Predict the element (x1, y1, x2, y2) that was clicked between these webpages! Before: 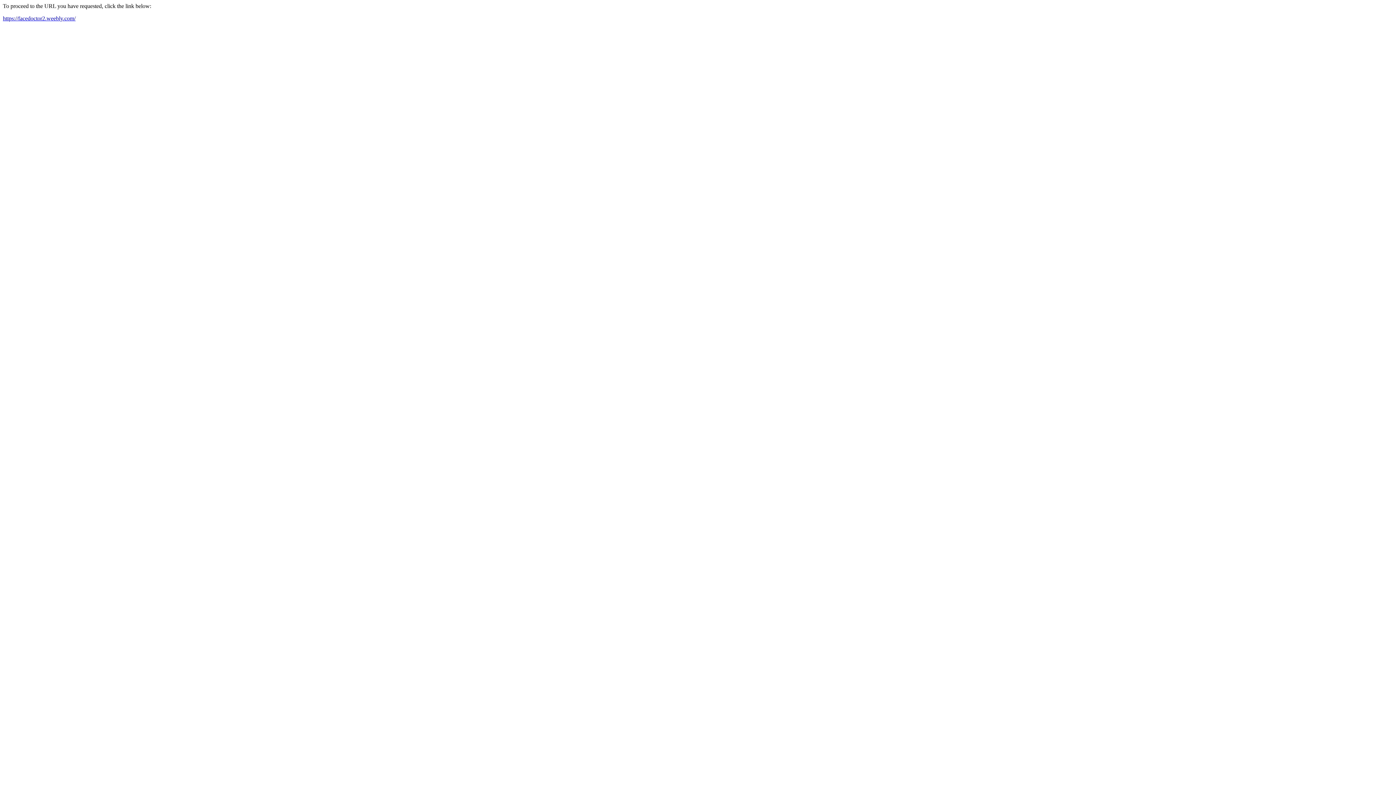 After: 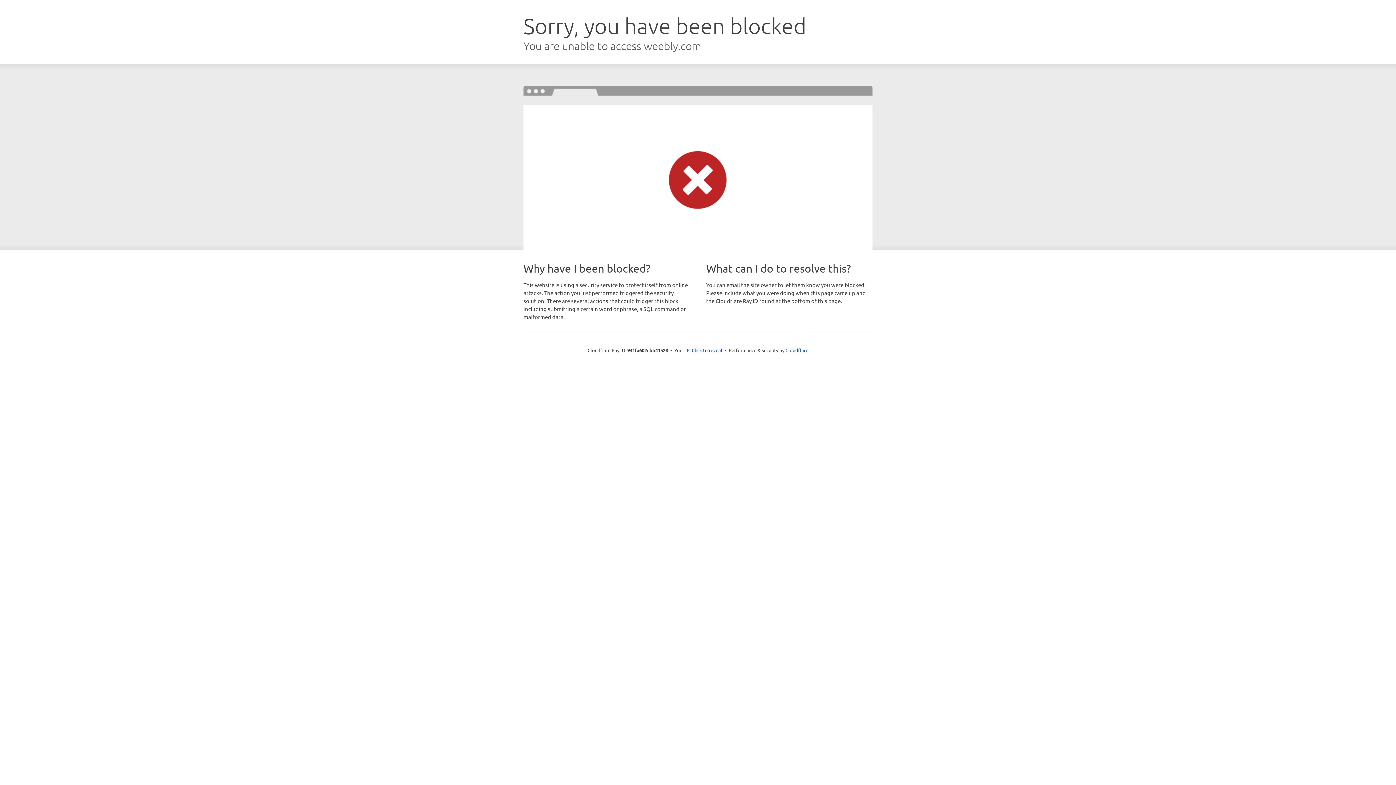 Action: label: https://facedoctor2.weebly.com/ bbox: (2, 15, 75, 21)